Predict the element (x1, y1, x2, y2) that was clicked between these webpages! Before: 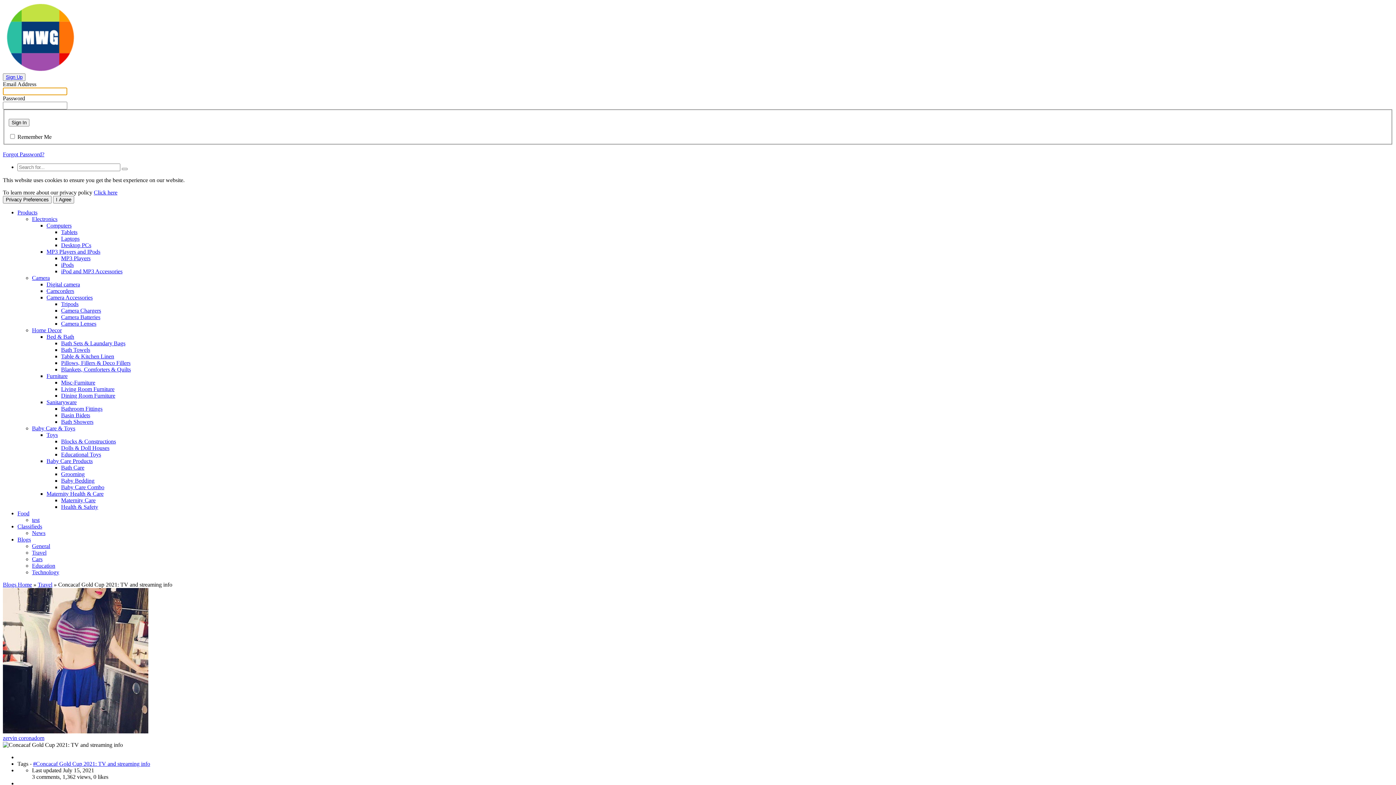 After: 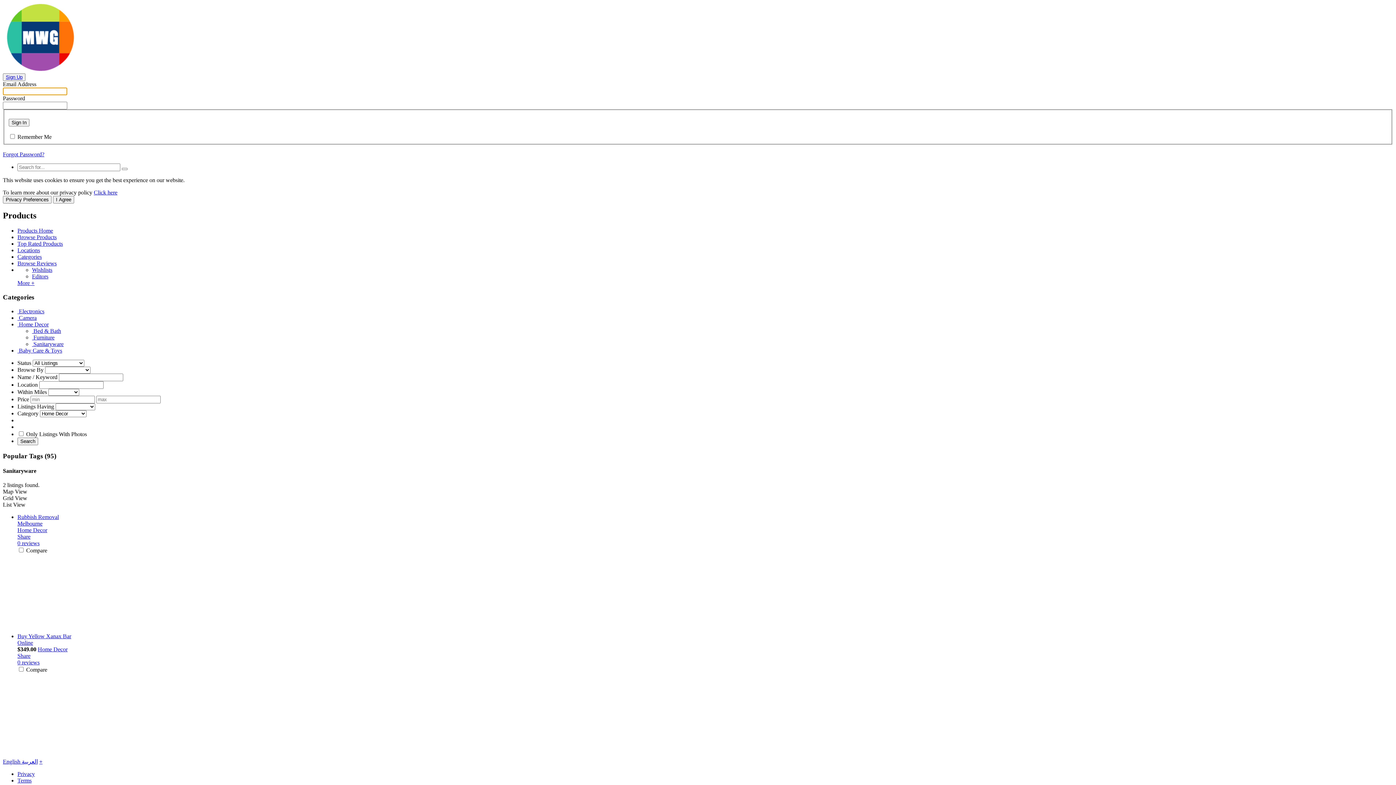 Action: bbox: (46, 399, 76, 405) label: Sanitaryware